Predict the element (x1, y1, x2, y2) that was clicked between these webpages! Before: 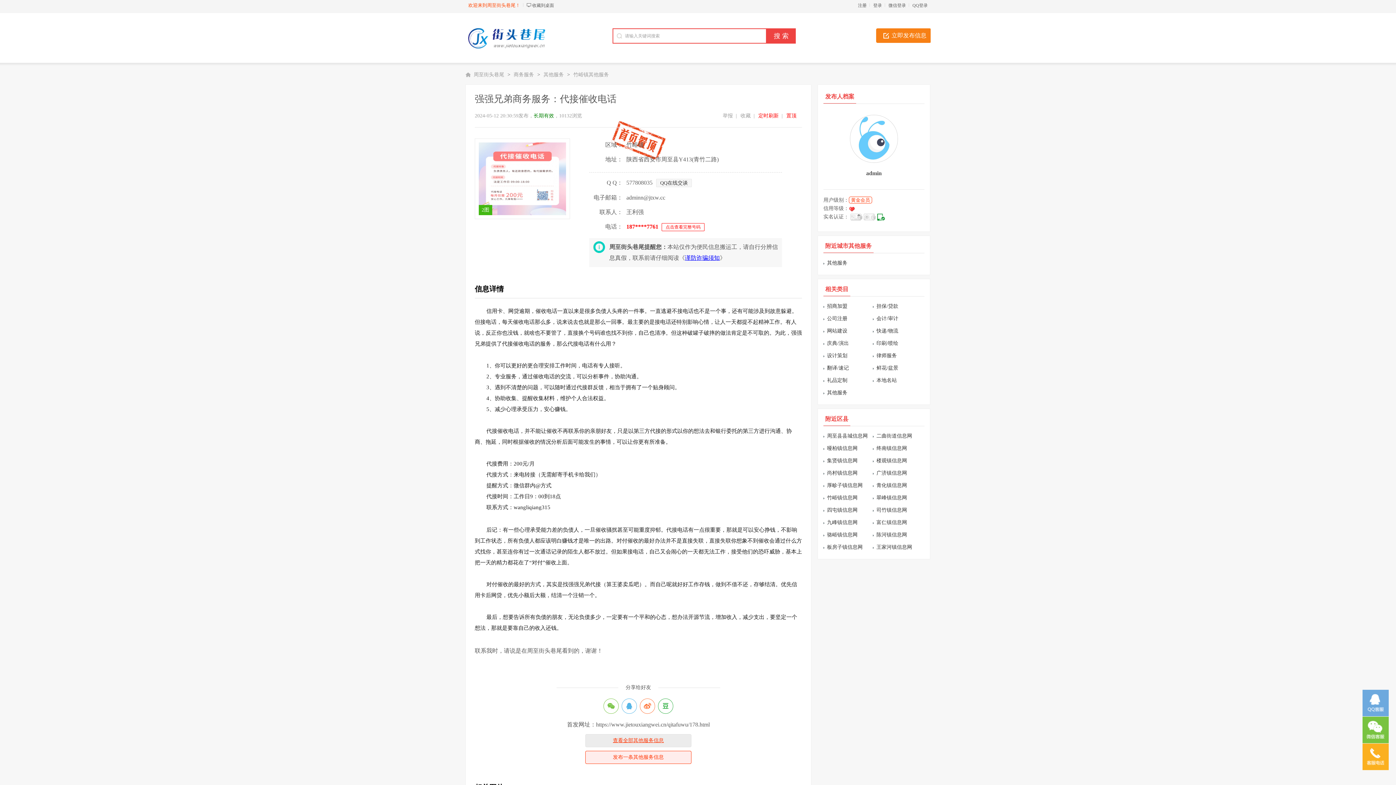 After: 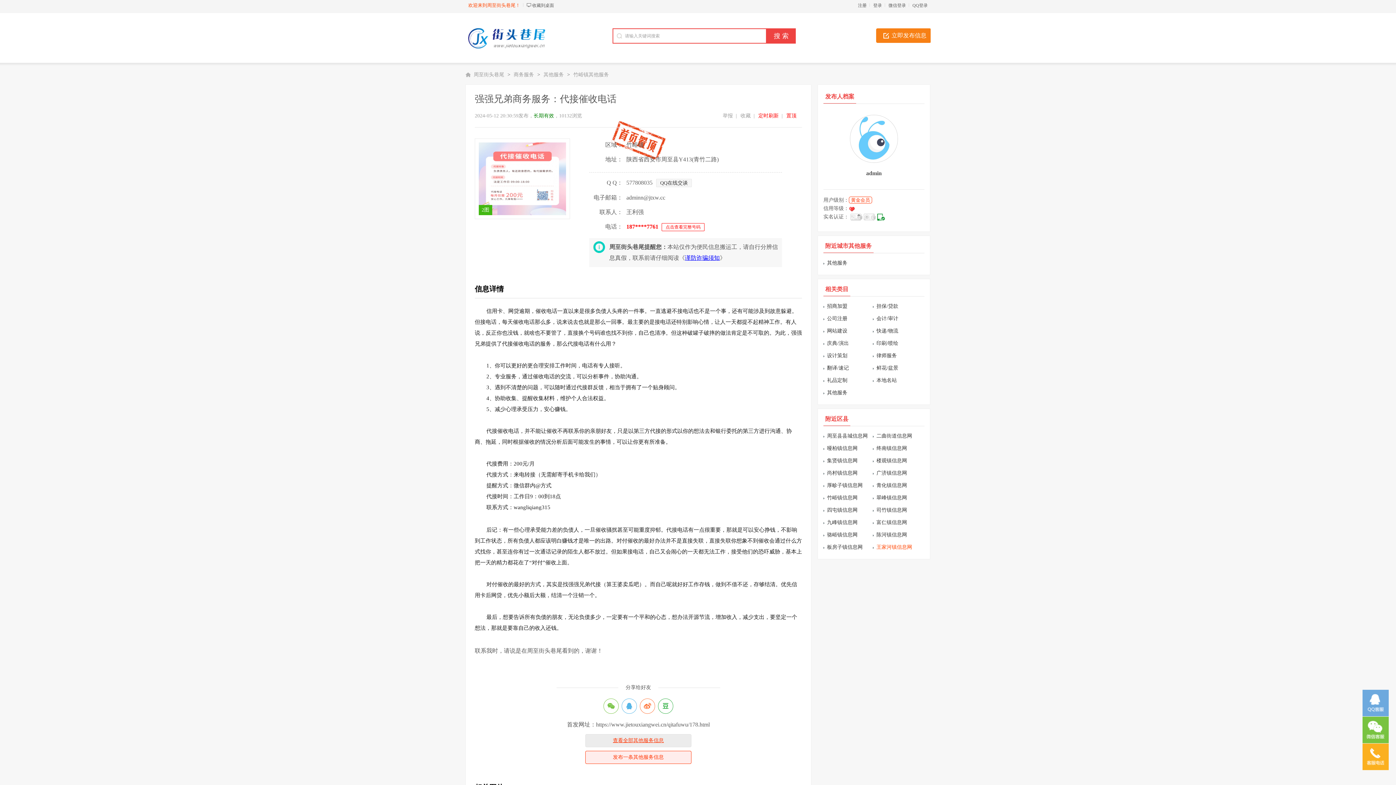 Action: label: 王家河镇信息网 bbox: (876, 544, 912, 550)